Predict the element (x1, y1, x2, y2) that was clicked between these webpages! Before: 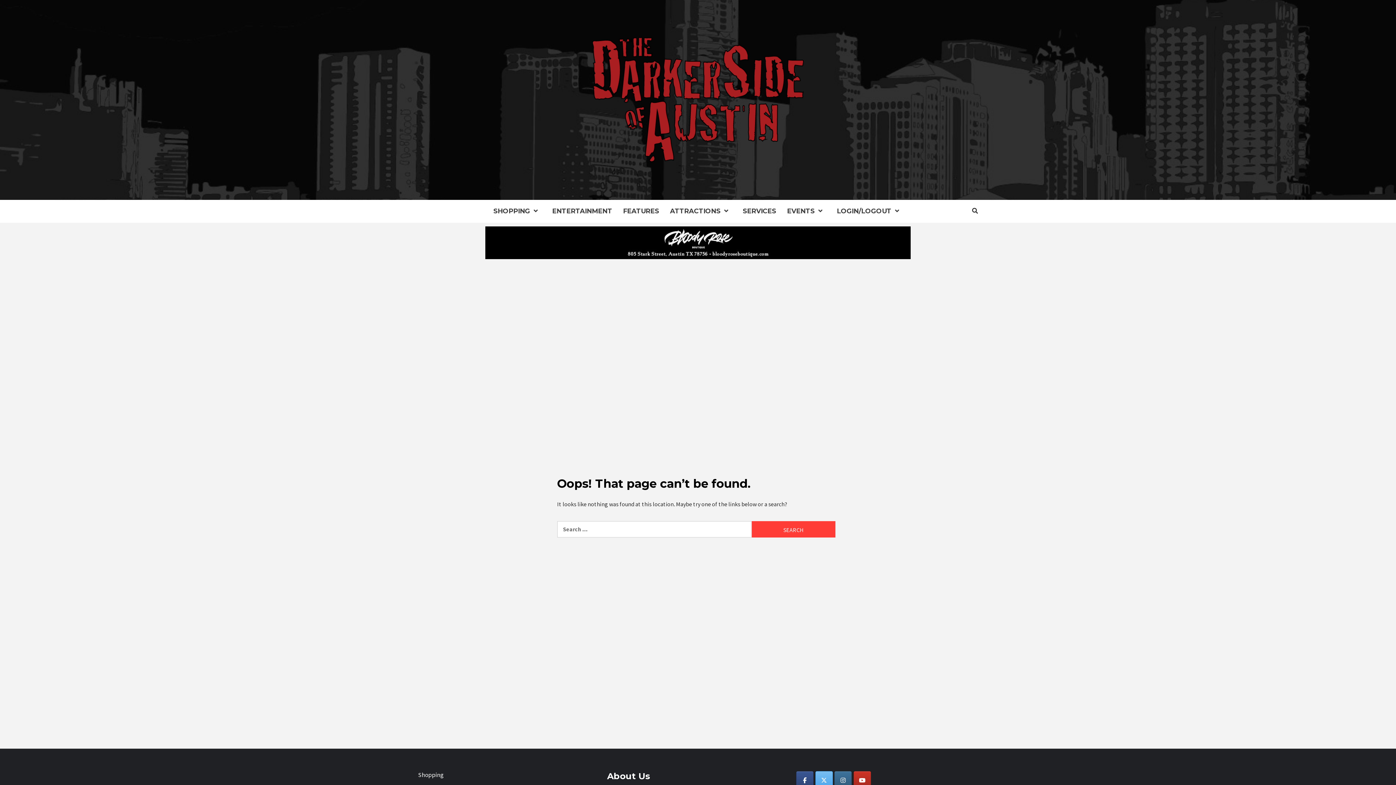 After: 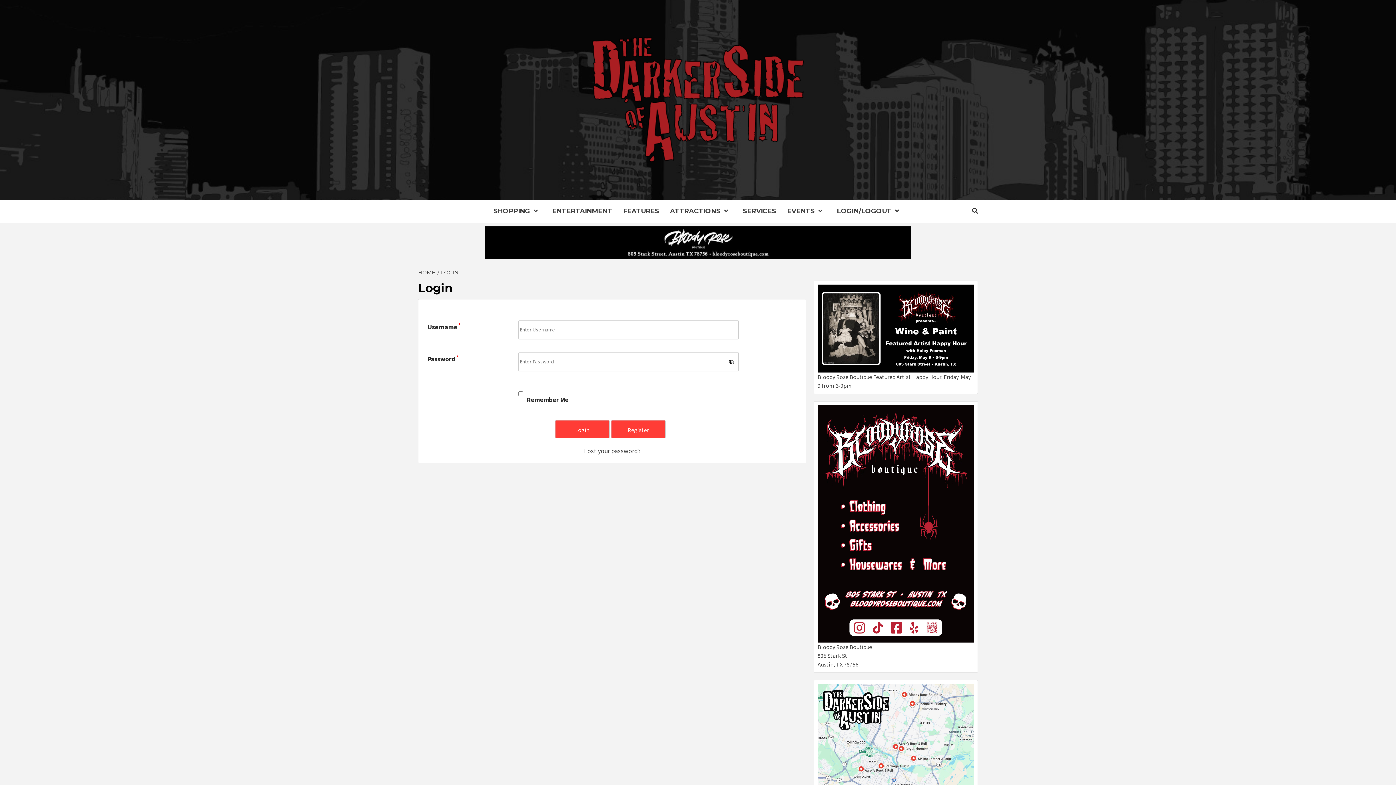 Action: label: LOGIN/LOGOUT bbox: (831, 200, 908, 222)